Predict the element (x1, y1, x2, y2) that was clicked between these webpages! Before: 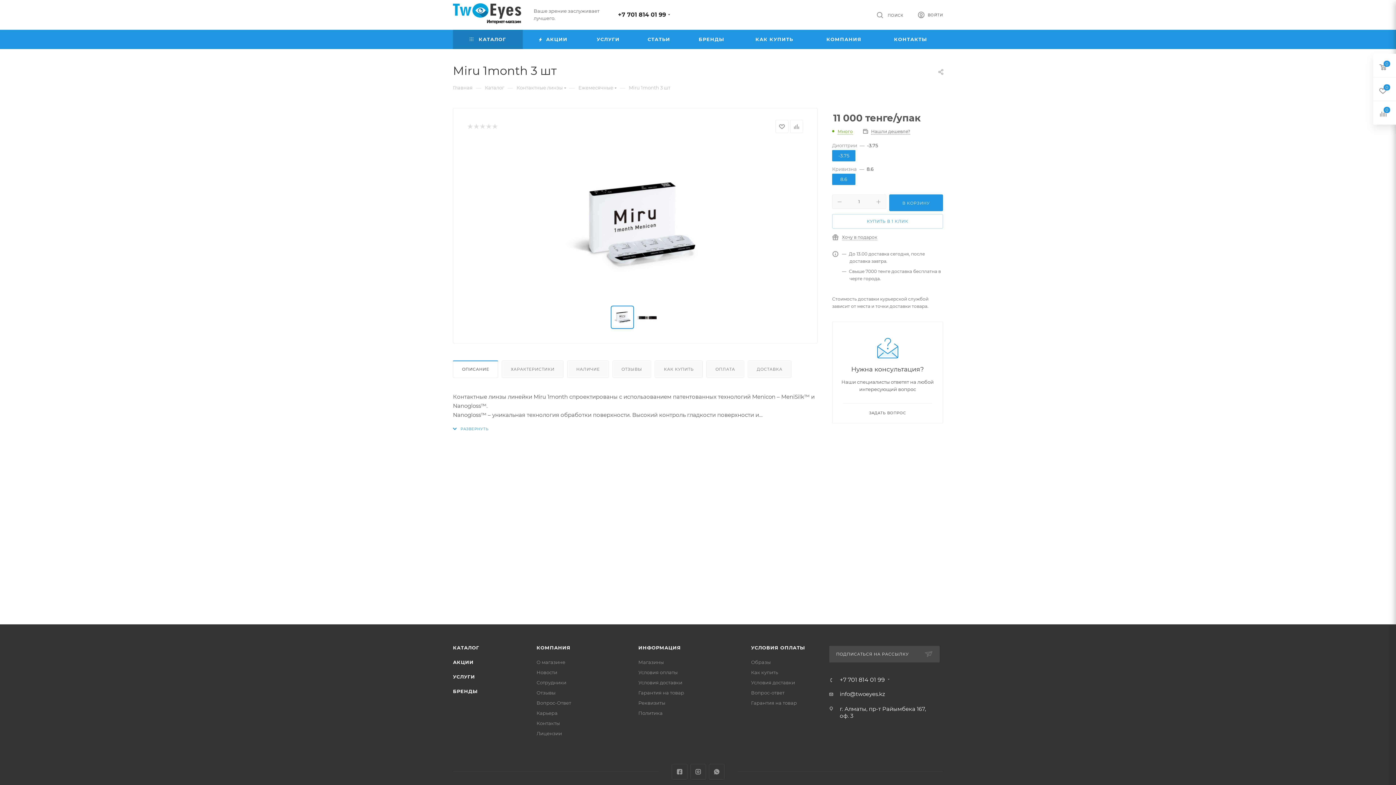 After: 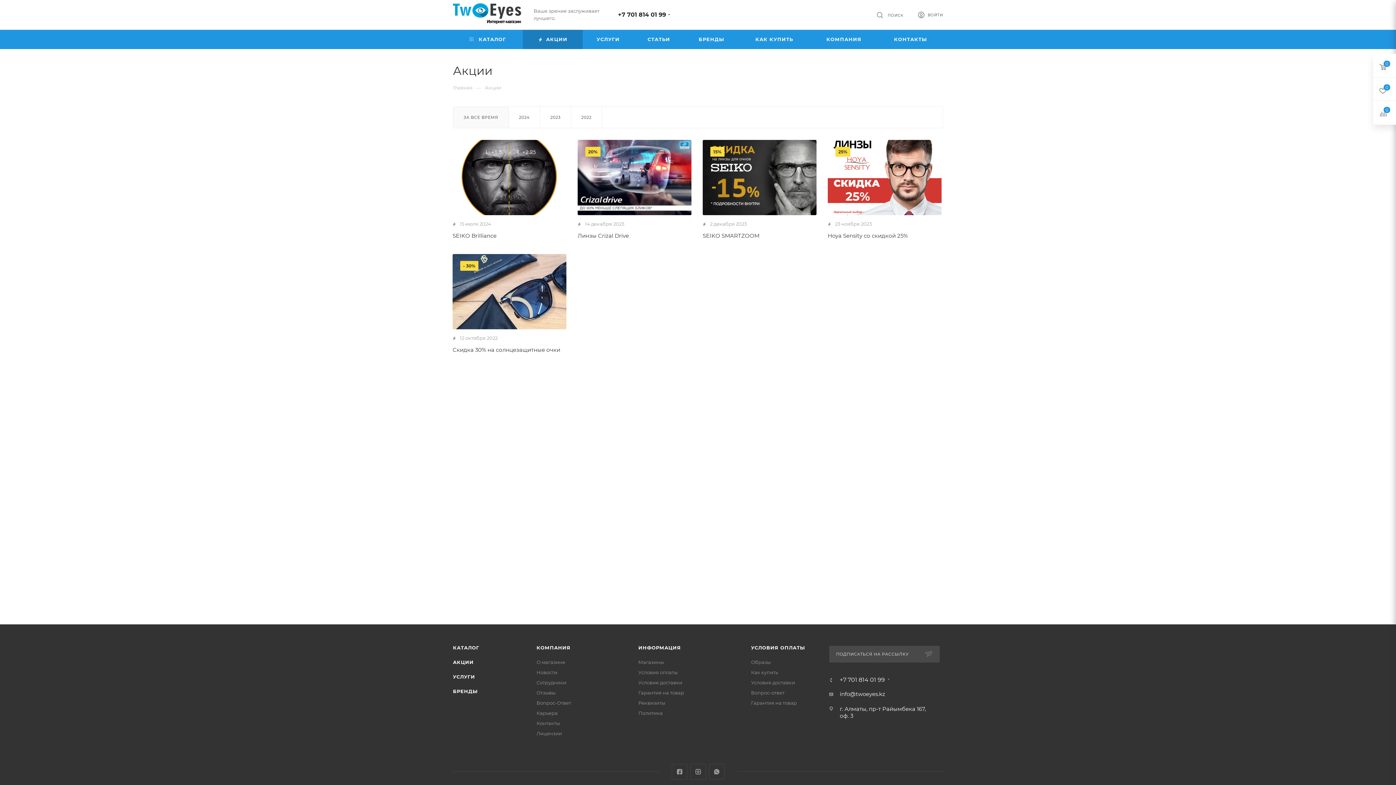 Action: bbox: (522, 29, 582, 49) label:  АКЦИИ